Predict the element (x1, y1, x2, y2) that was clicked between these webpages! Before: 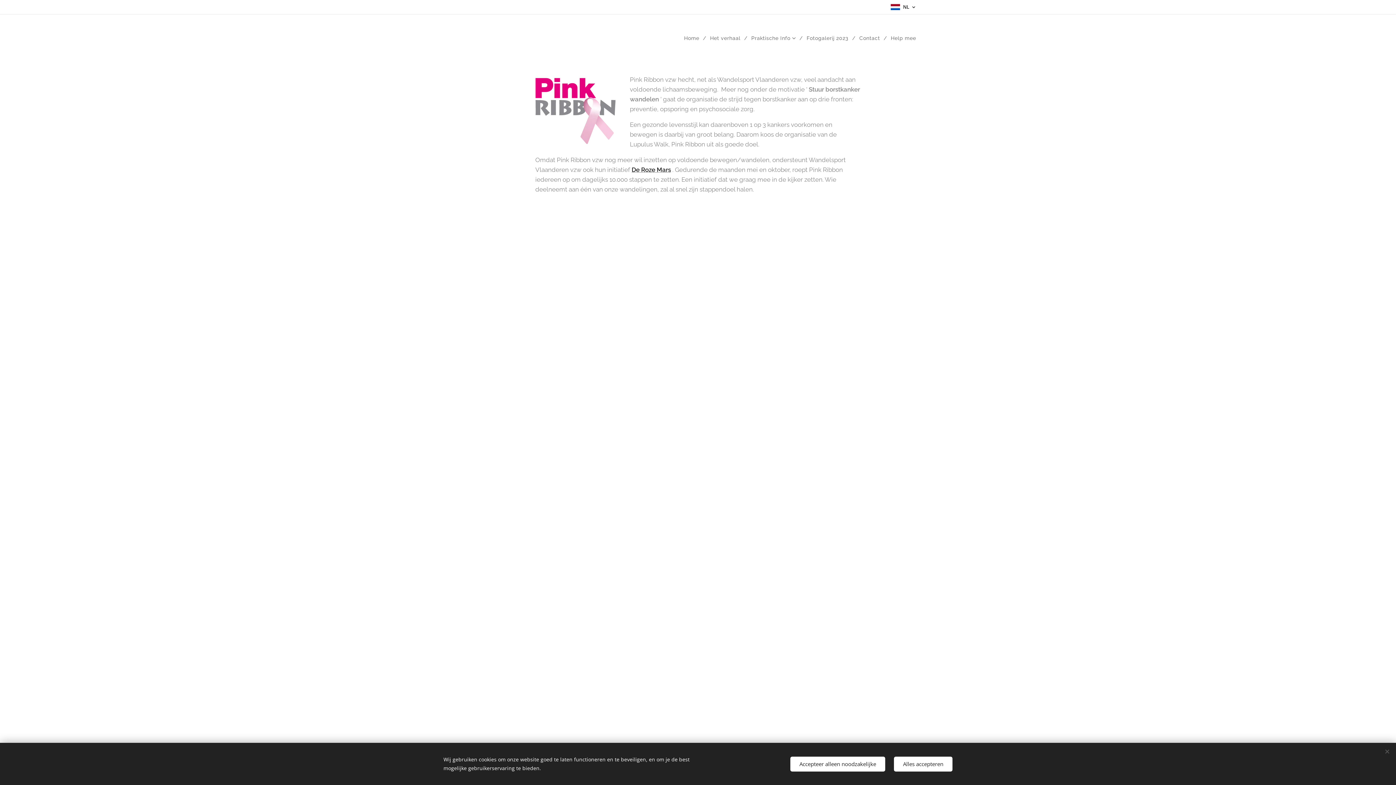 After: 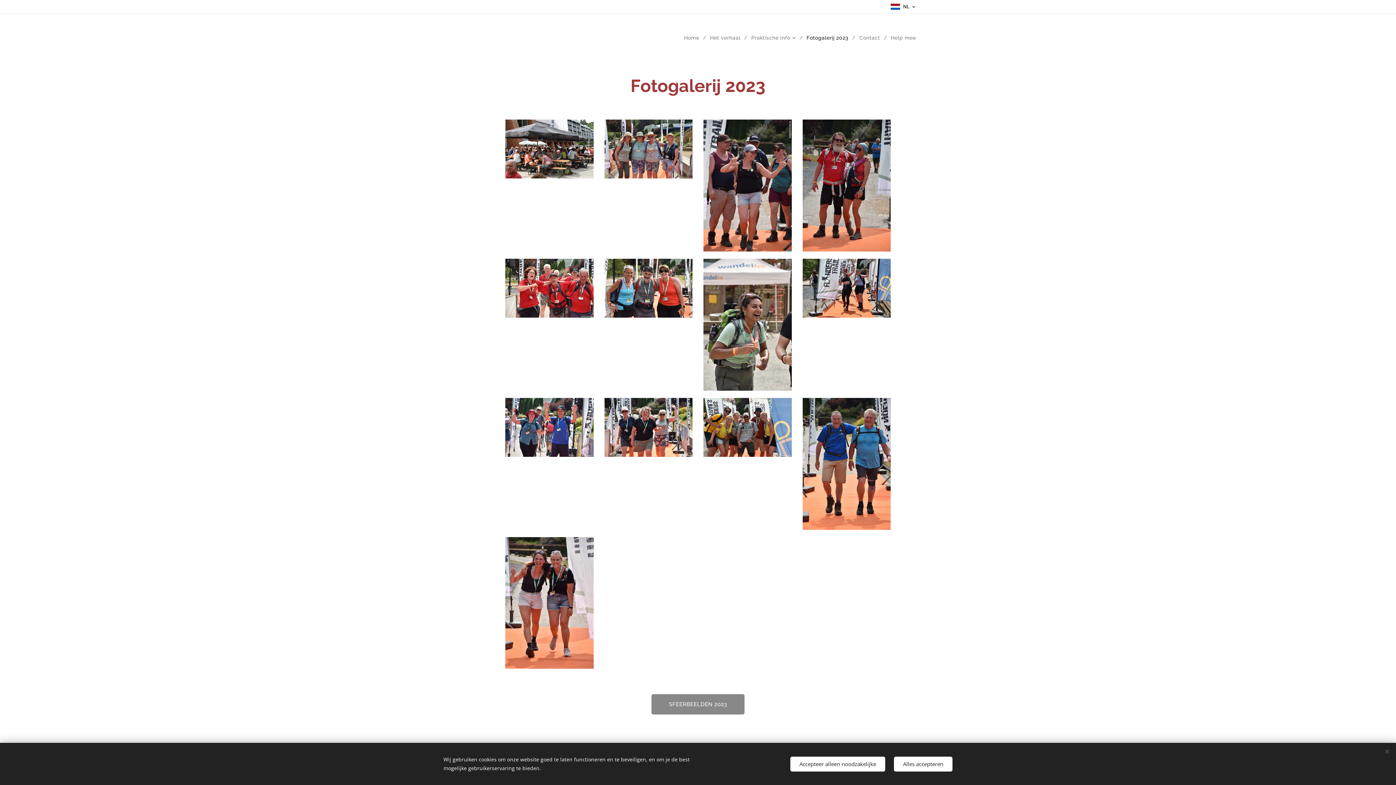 Action: label: Fotogalerij 2023 bbox: (803, 29, 855, 47)